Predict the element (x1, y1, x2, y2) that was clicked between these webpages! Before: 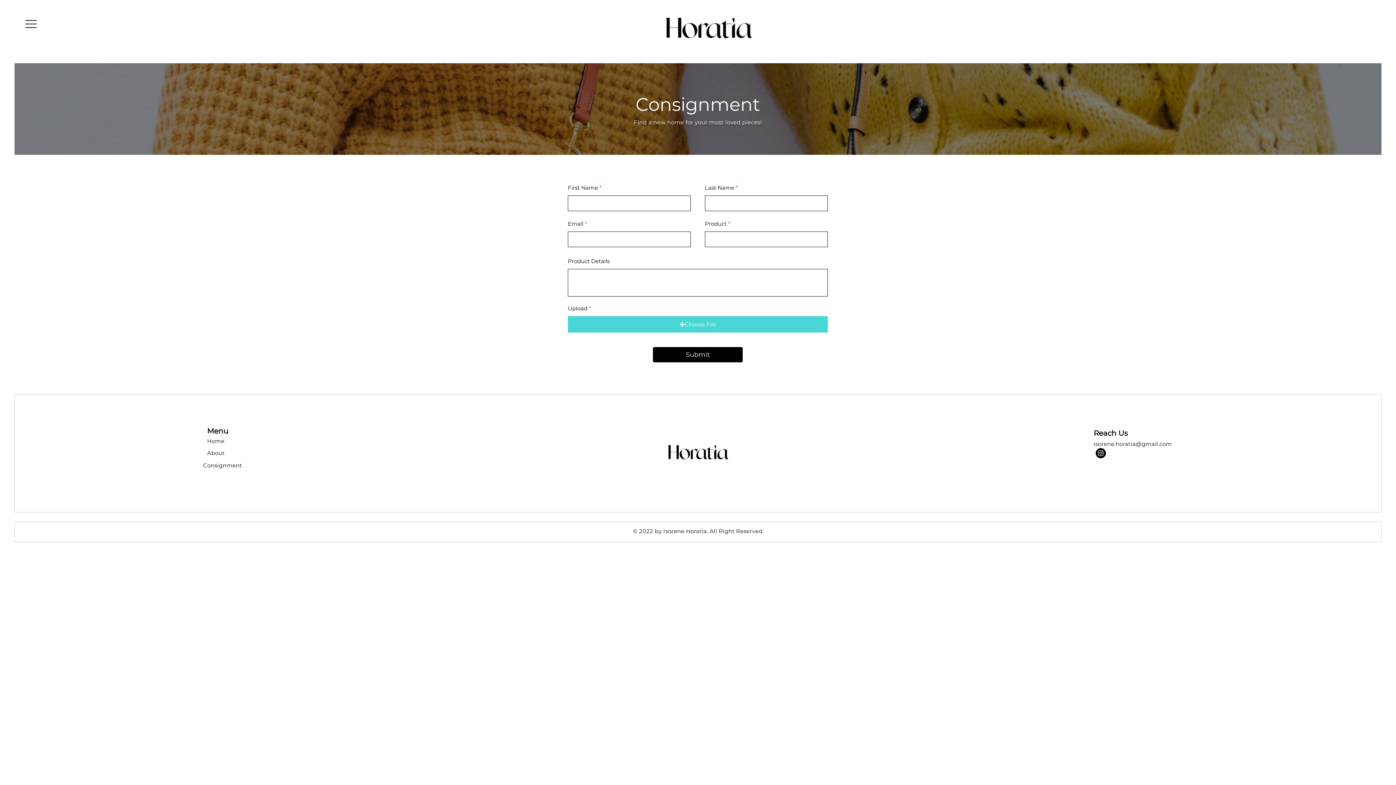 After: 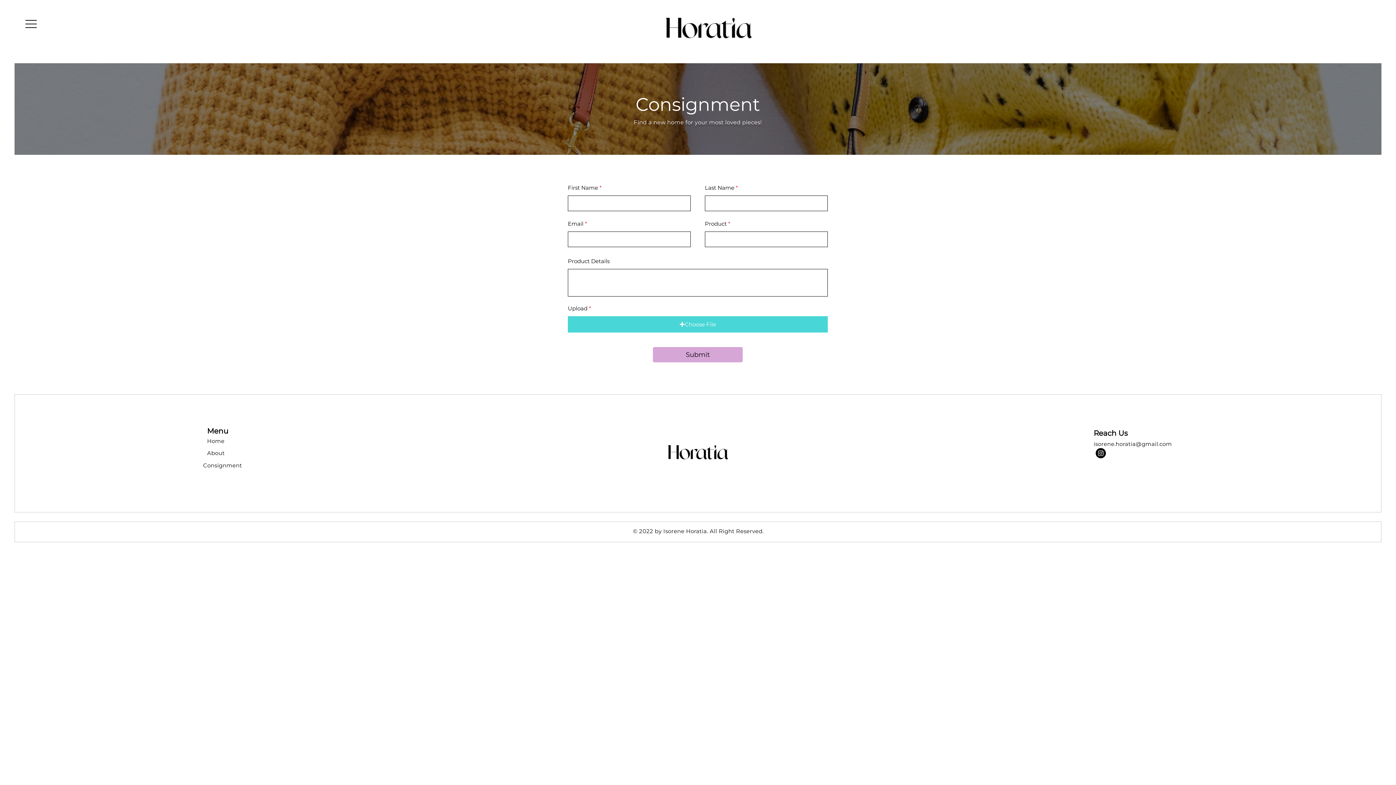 Action: bbox: (653, 347, 742, 362) label: Submit